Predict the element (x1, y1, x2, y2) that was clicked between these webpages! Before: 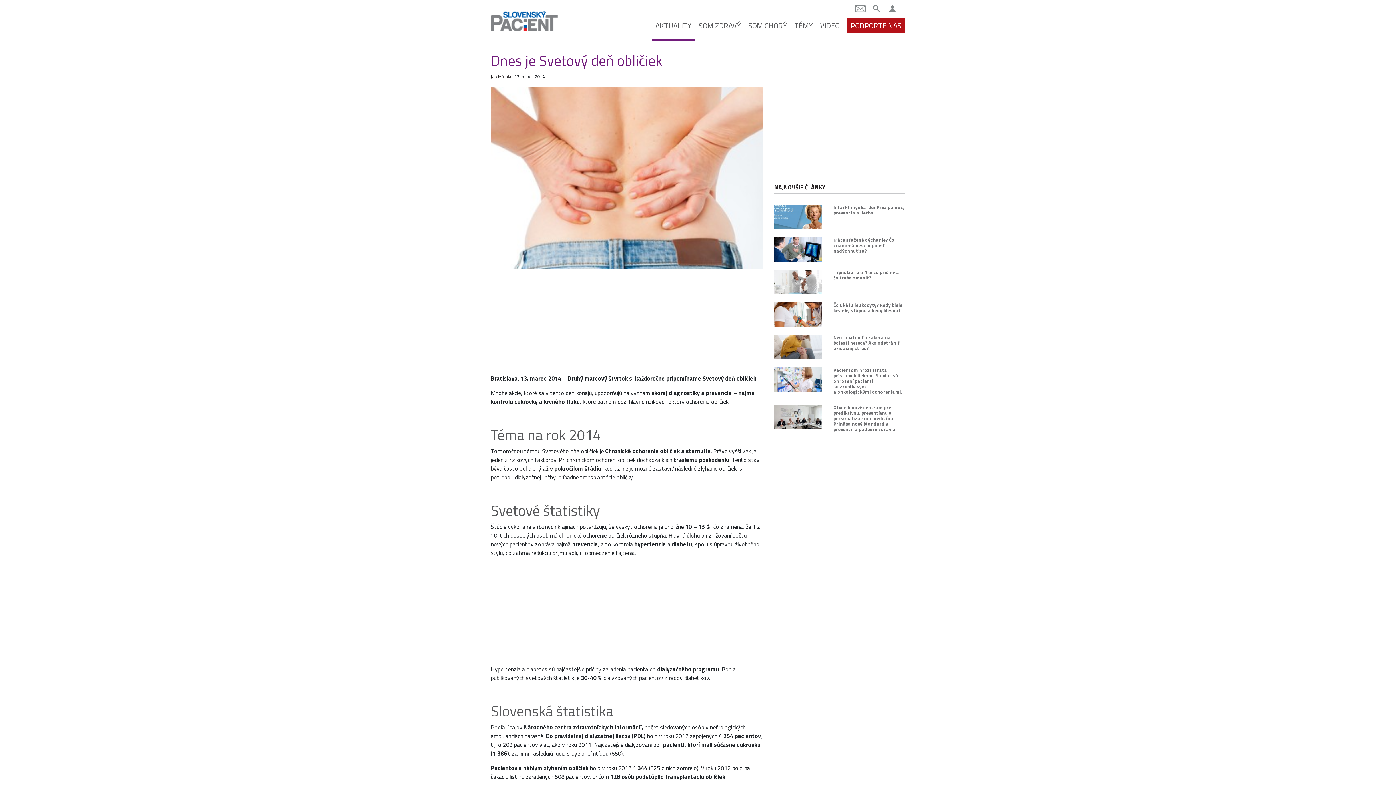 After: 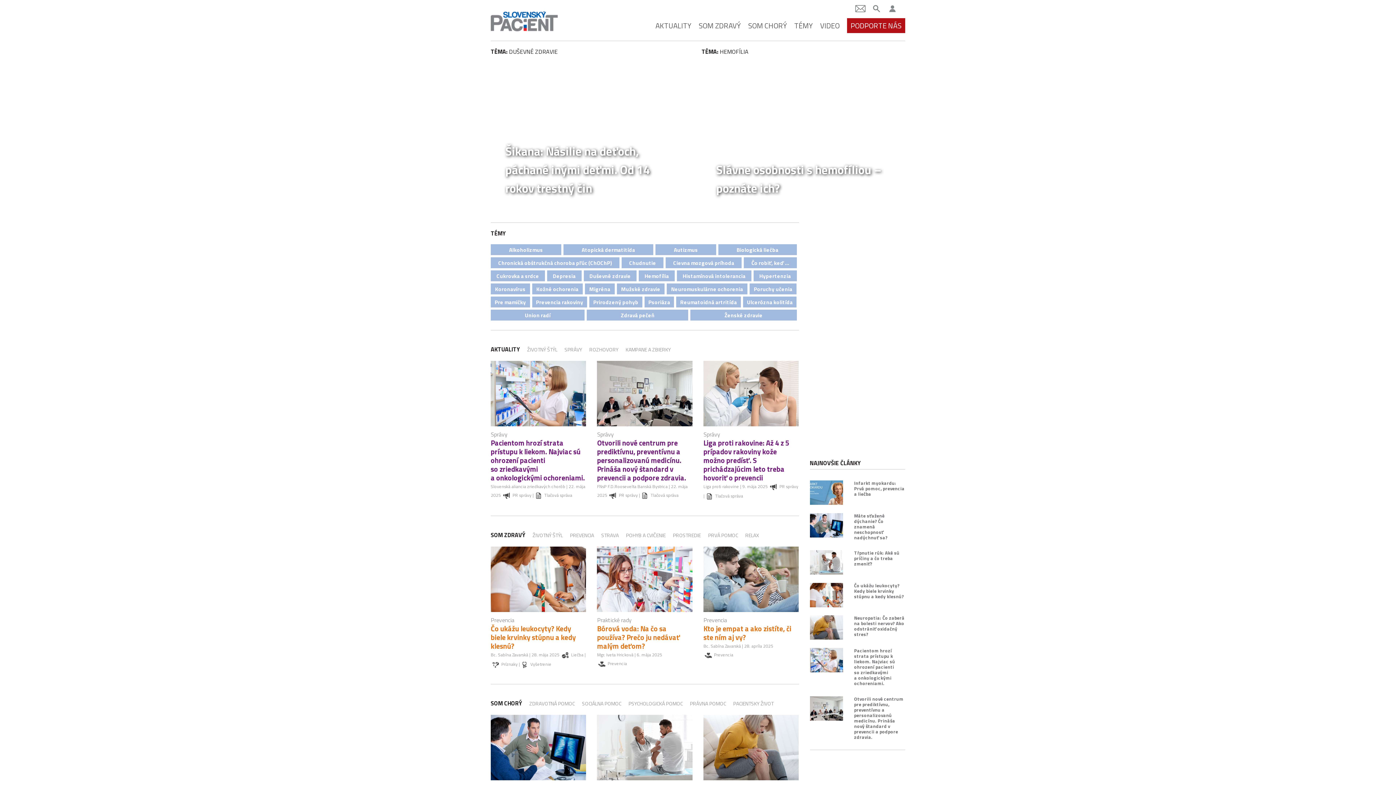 Action: bbox: (490, 10, 558, 40)